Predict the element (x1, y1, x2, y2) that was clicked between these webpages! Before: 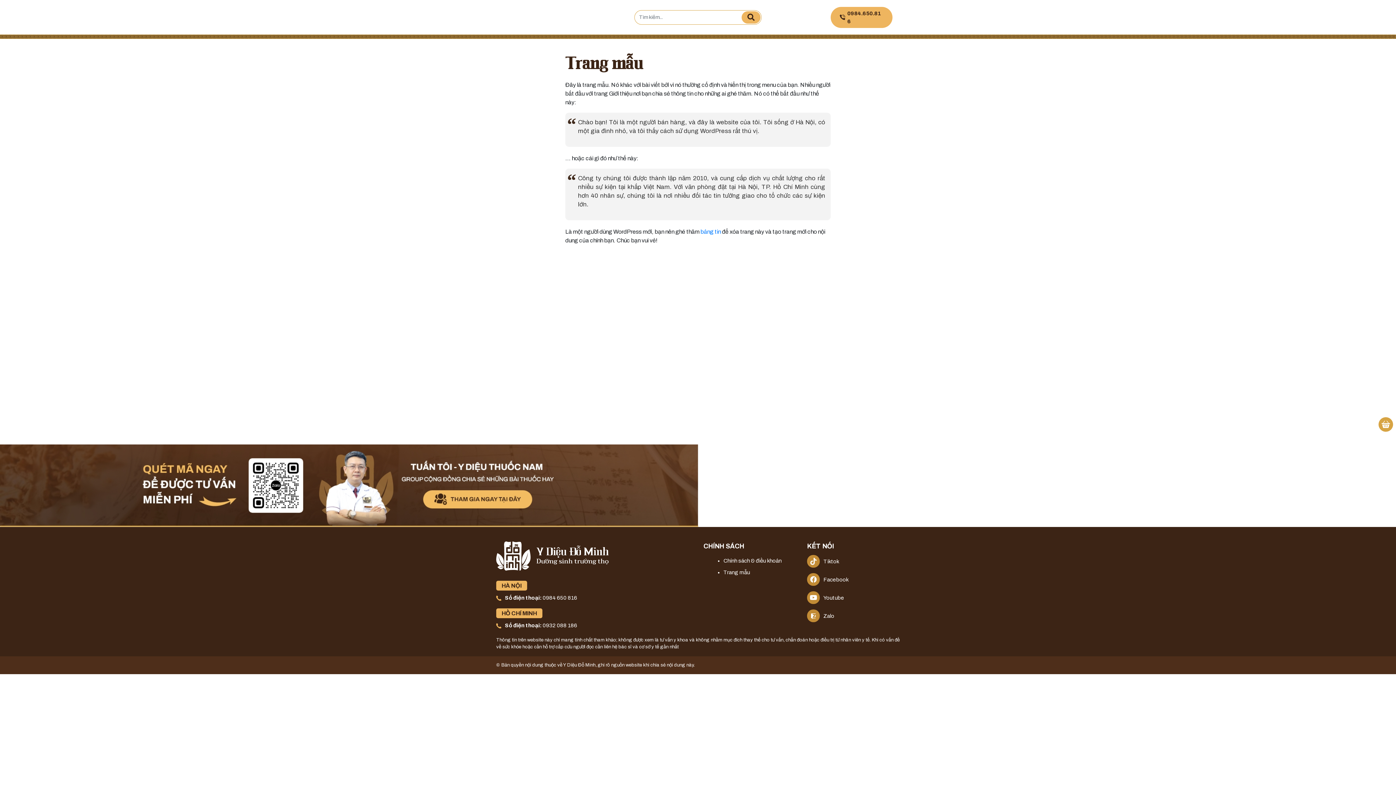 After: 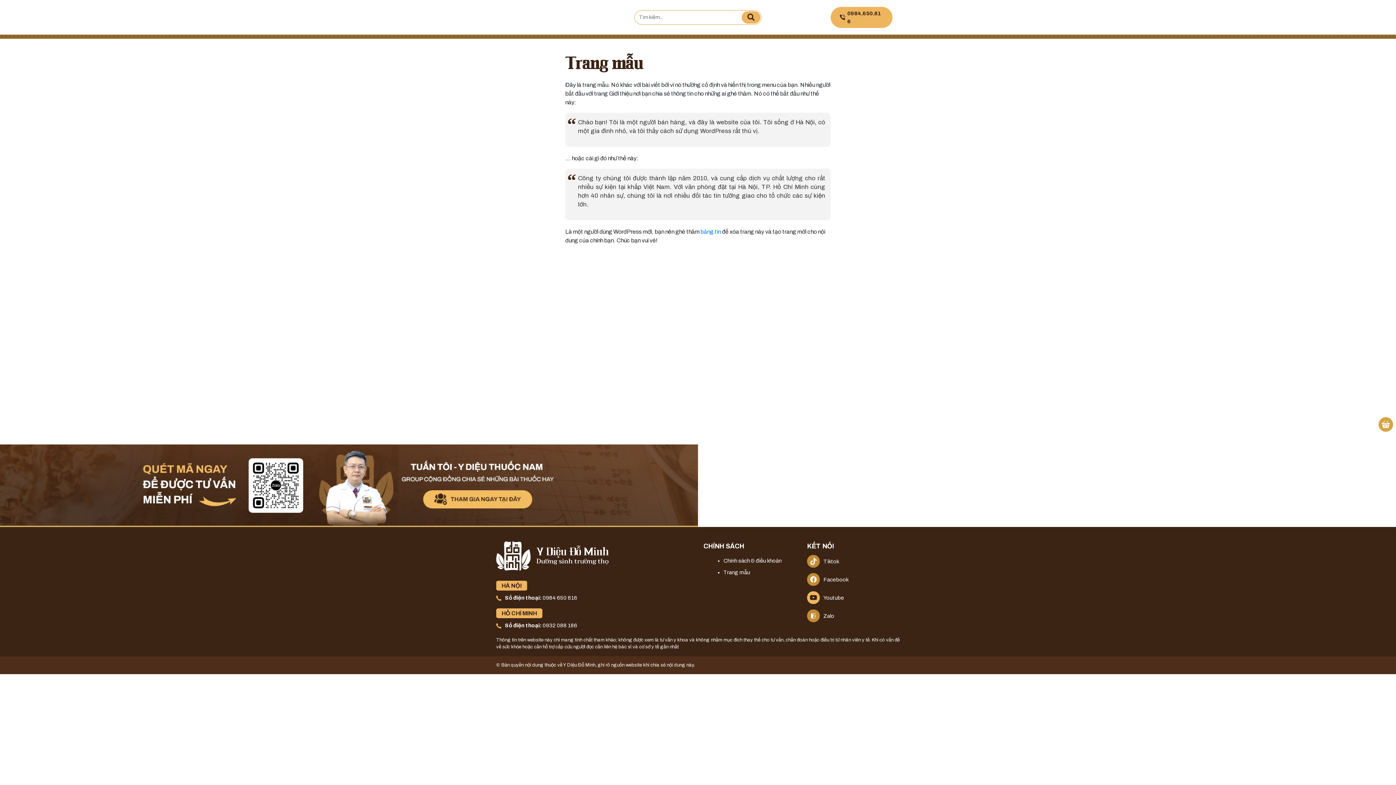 Action: bbox: (807, 591, 900, 604) label: Youtube